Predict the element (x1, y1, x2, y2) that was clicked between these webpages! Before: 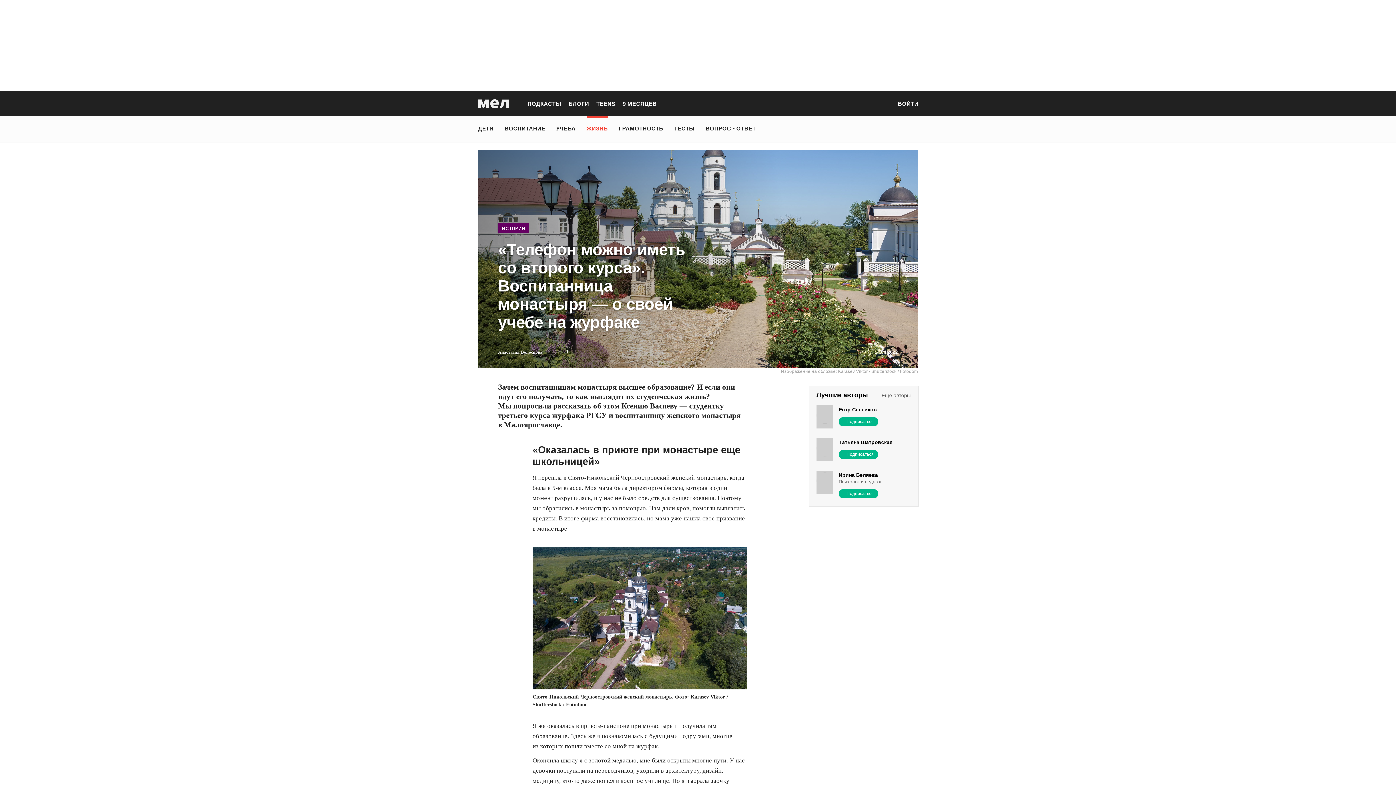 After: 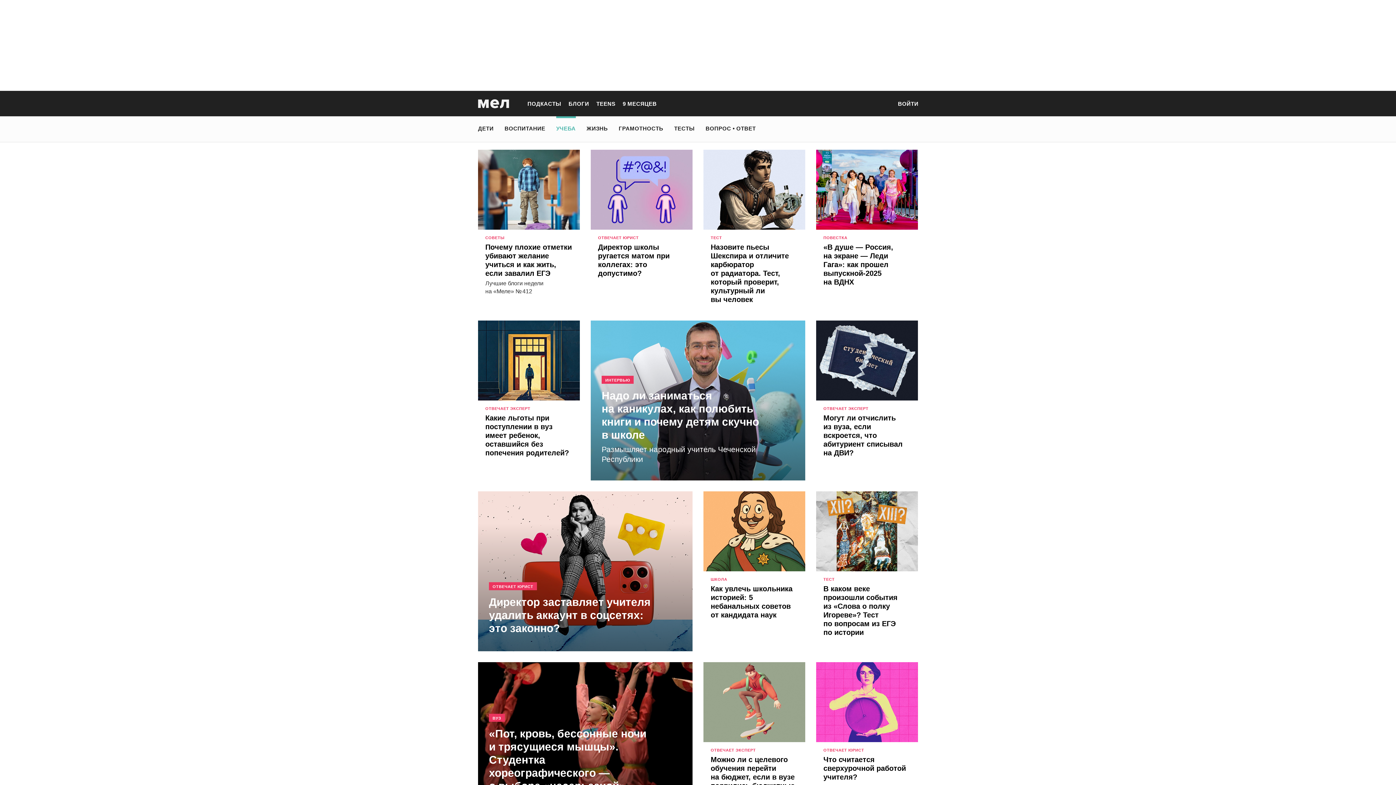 Action: label: УЧЕБА bbox: (556, 121, 575, 135)